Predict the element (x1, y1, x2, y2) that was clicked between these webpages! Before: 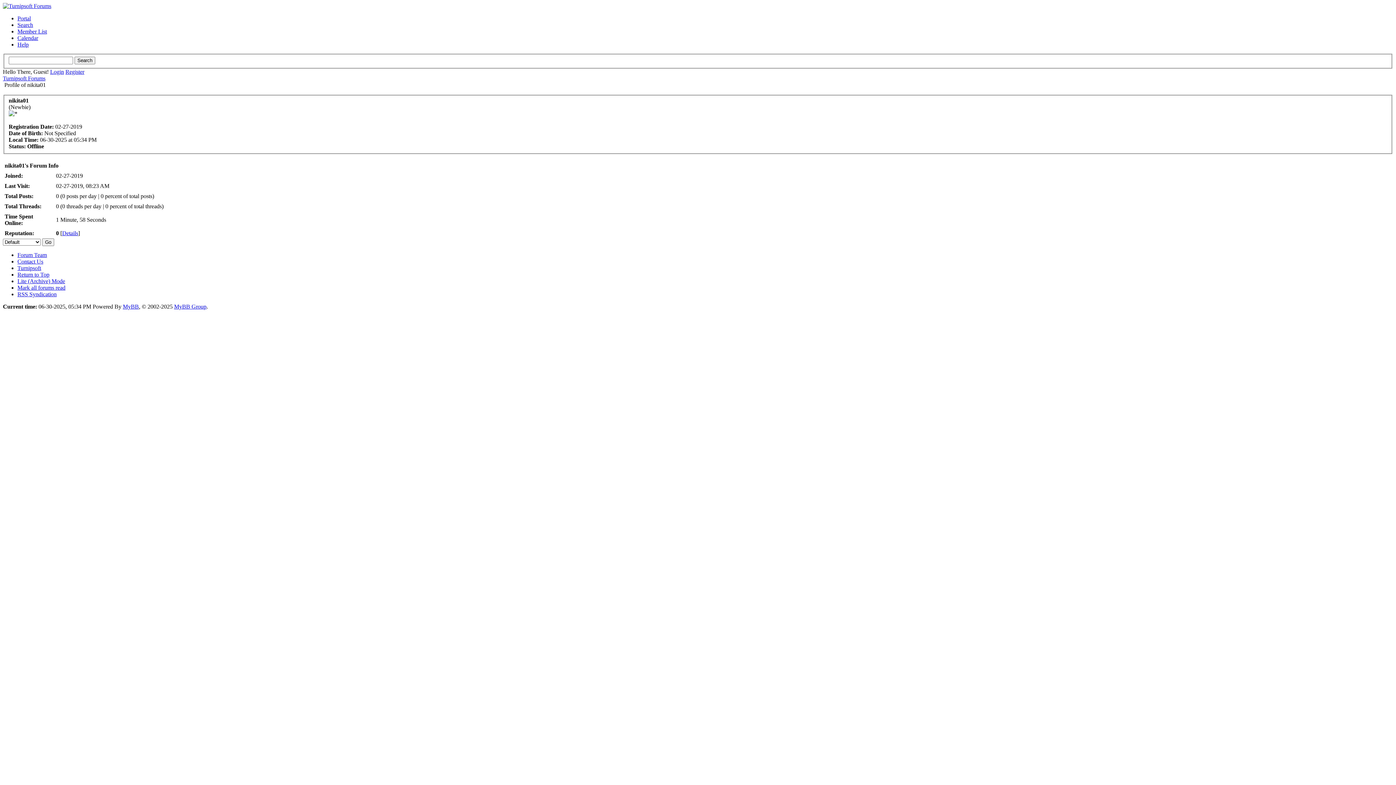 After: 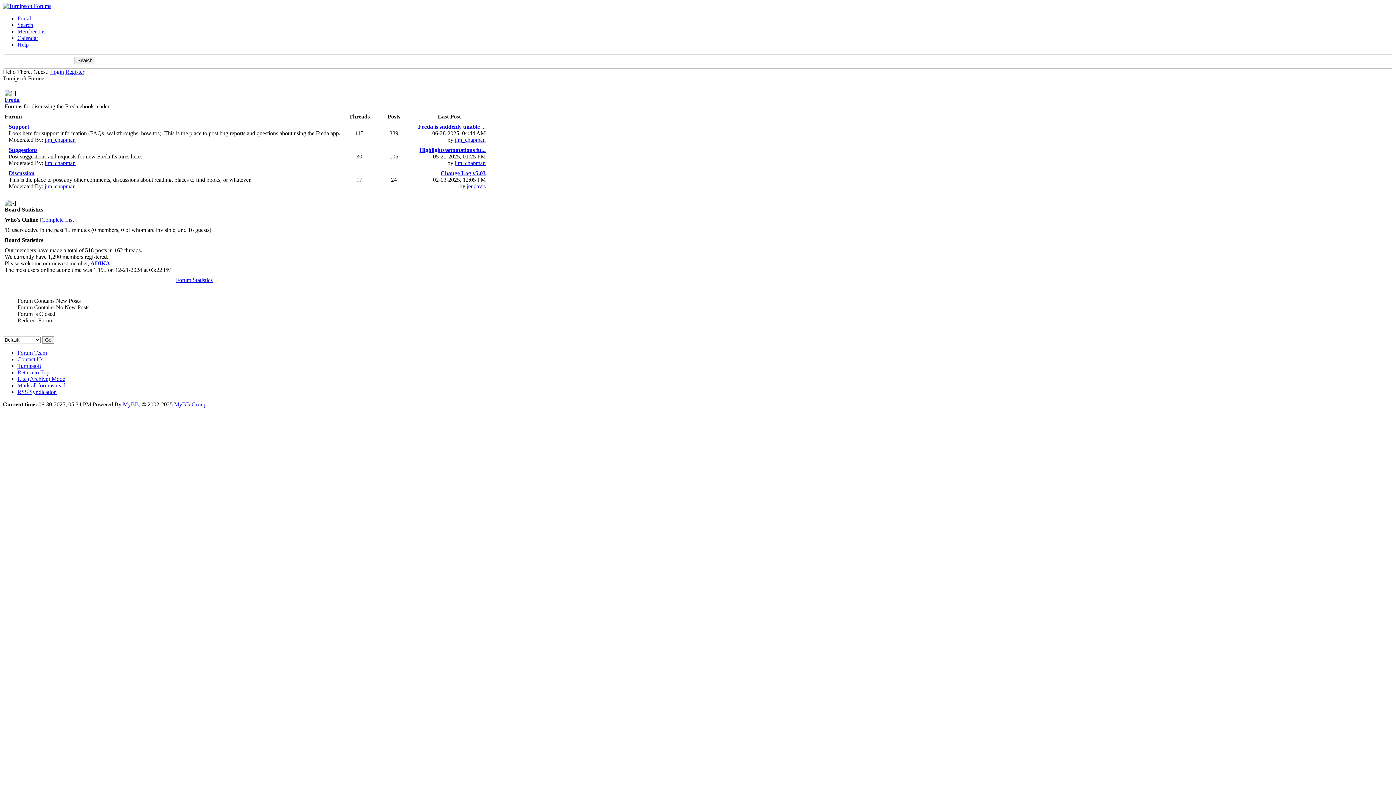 Action: bbox: (2, 75, 45, 81) label: Turnipsoft Forums